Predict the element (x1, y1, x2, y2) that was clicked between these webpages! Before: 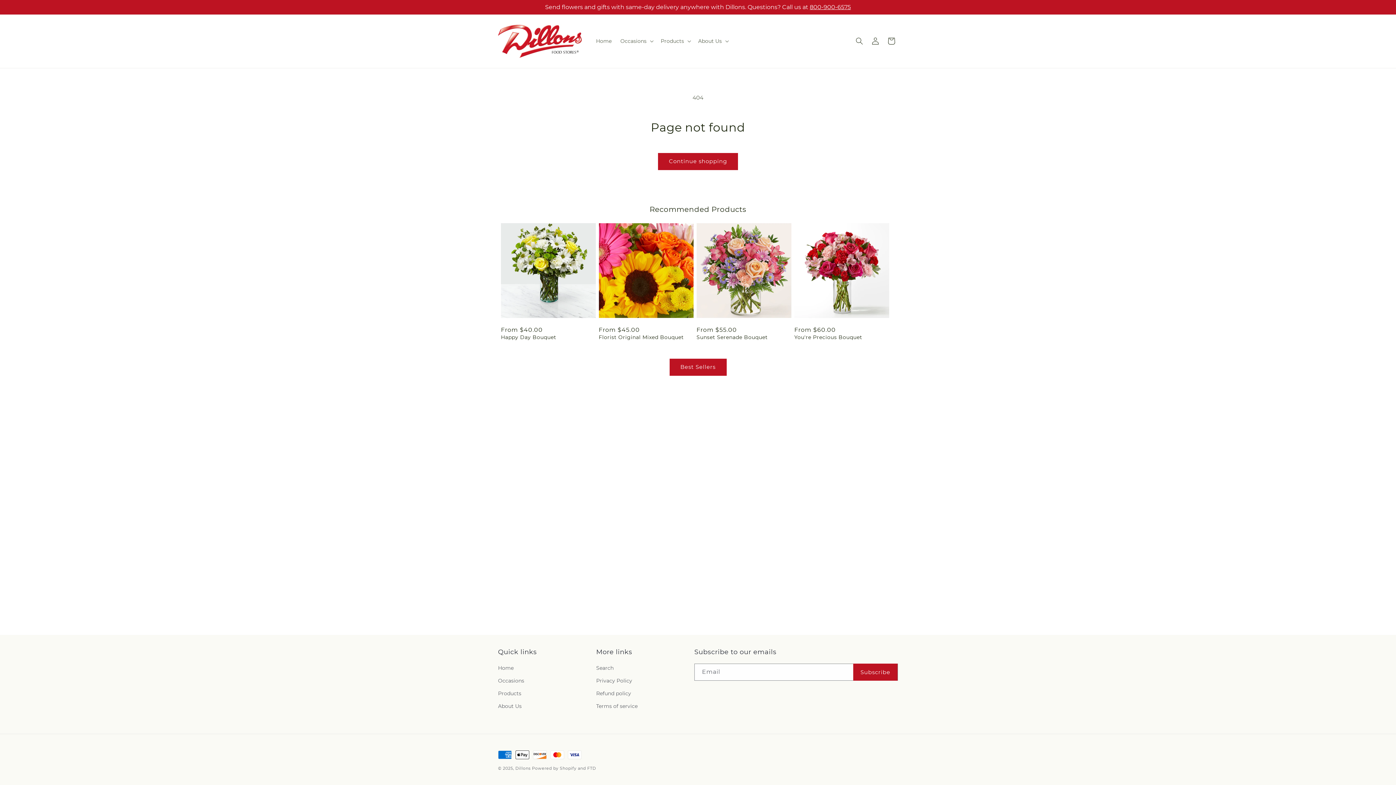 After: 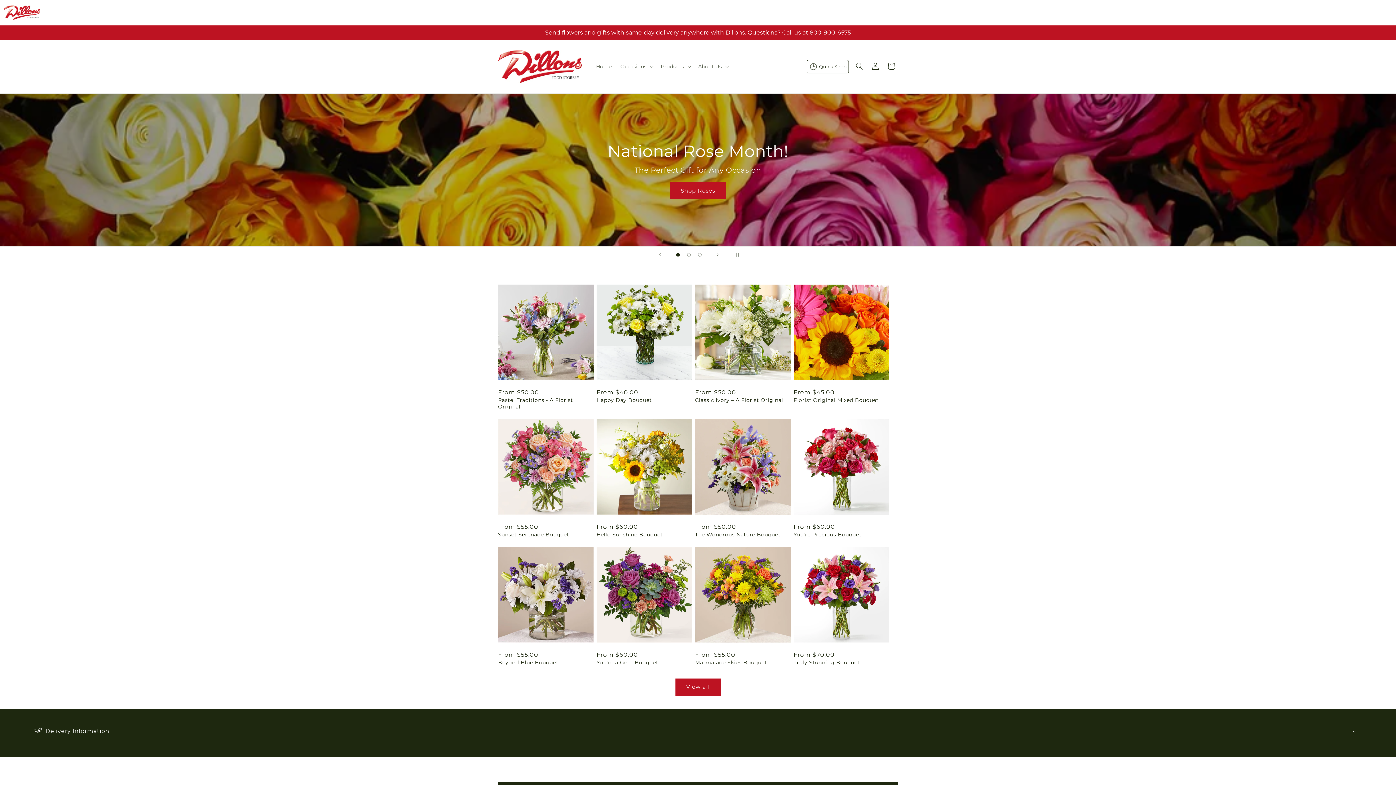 Action: bbox: (498, 664, 513, 674) label: Home